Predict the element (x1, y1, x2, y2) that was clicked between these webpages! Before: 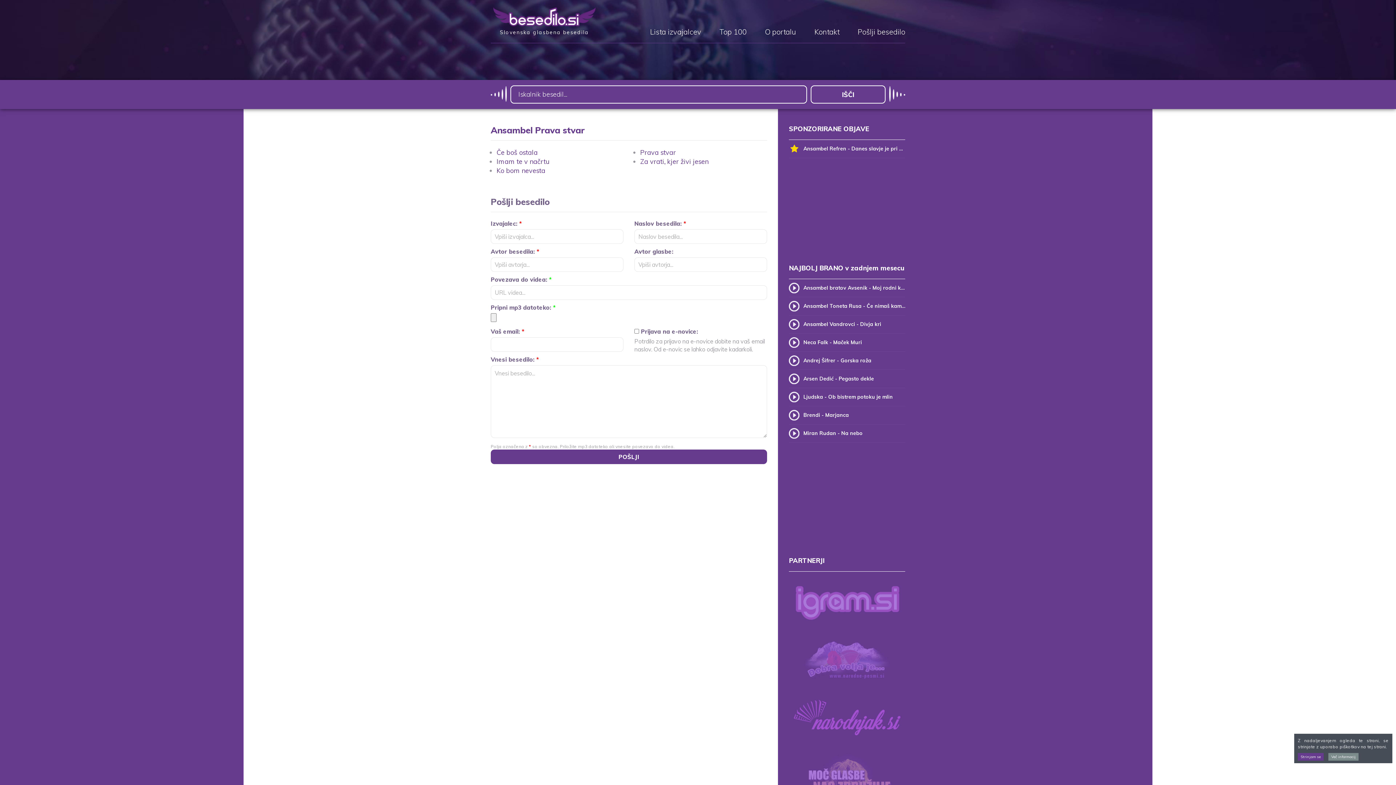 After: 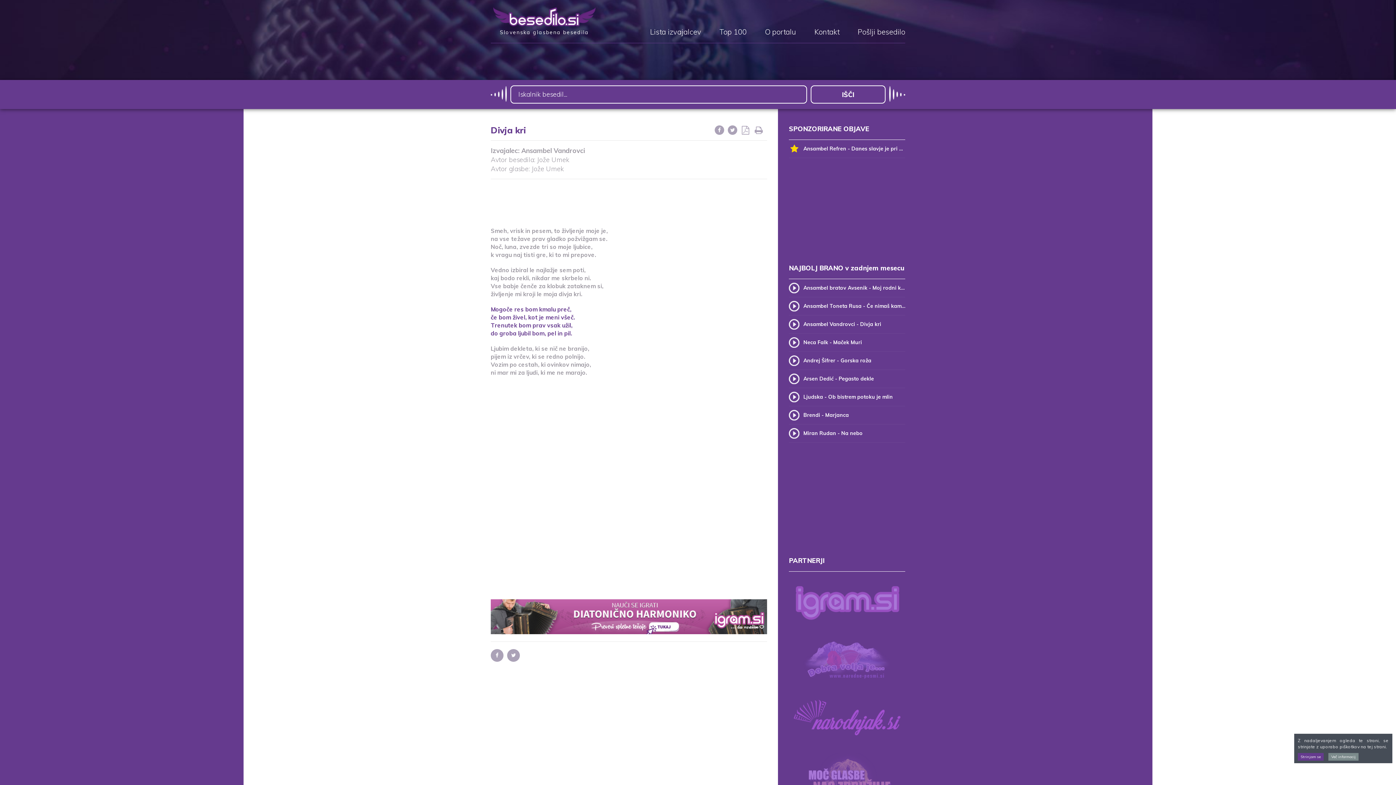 Action: bbox: (789, 315, 905, 333) label: Ansambel Vandrovci - Divja kri